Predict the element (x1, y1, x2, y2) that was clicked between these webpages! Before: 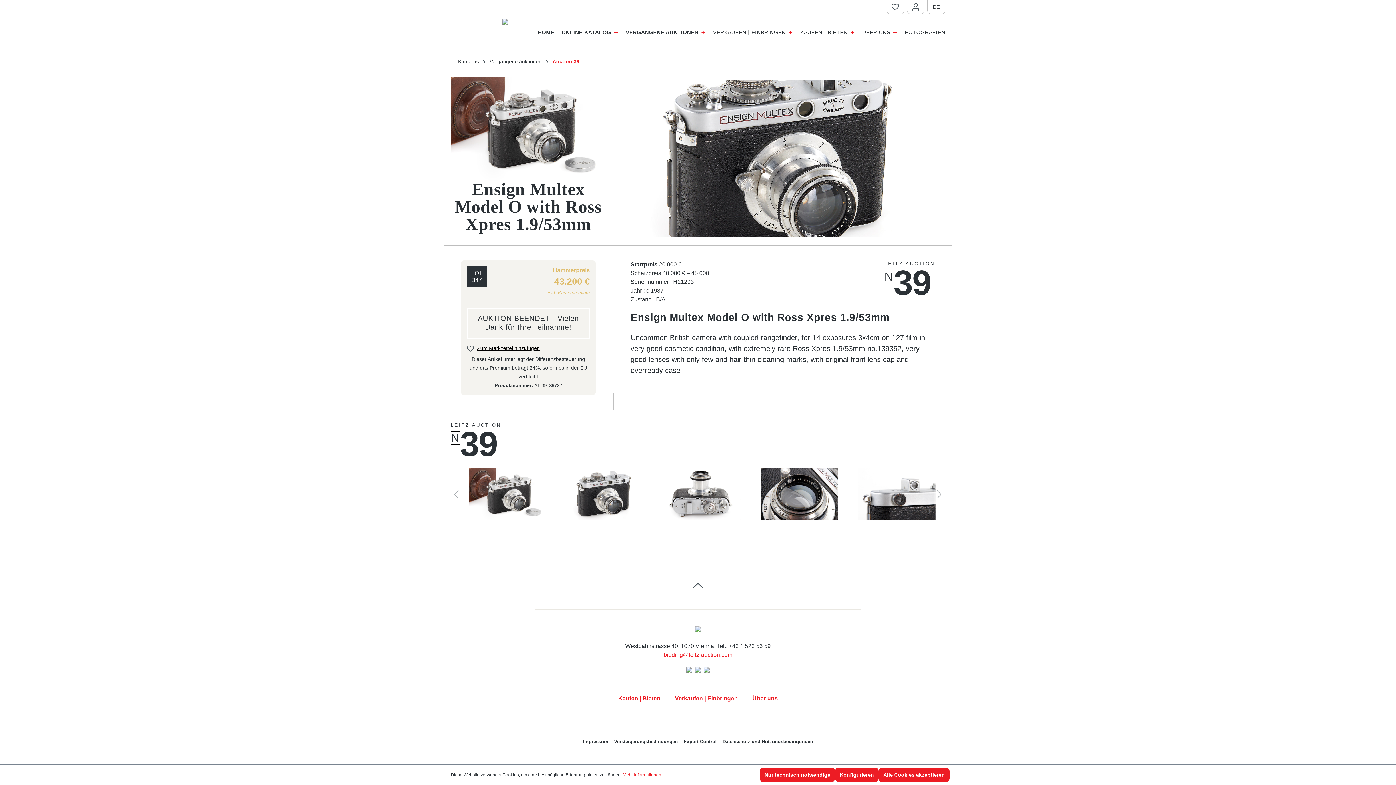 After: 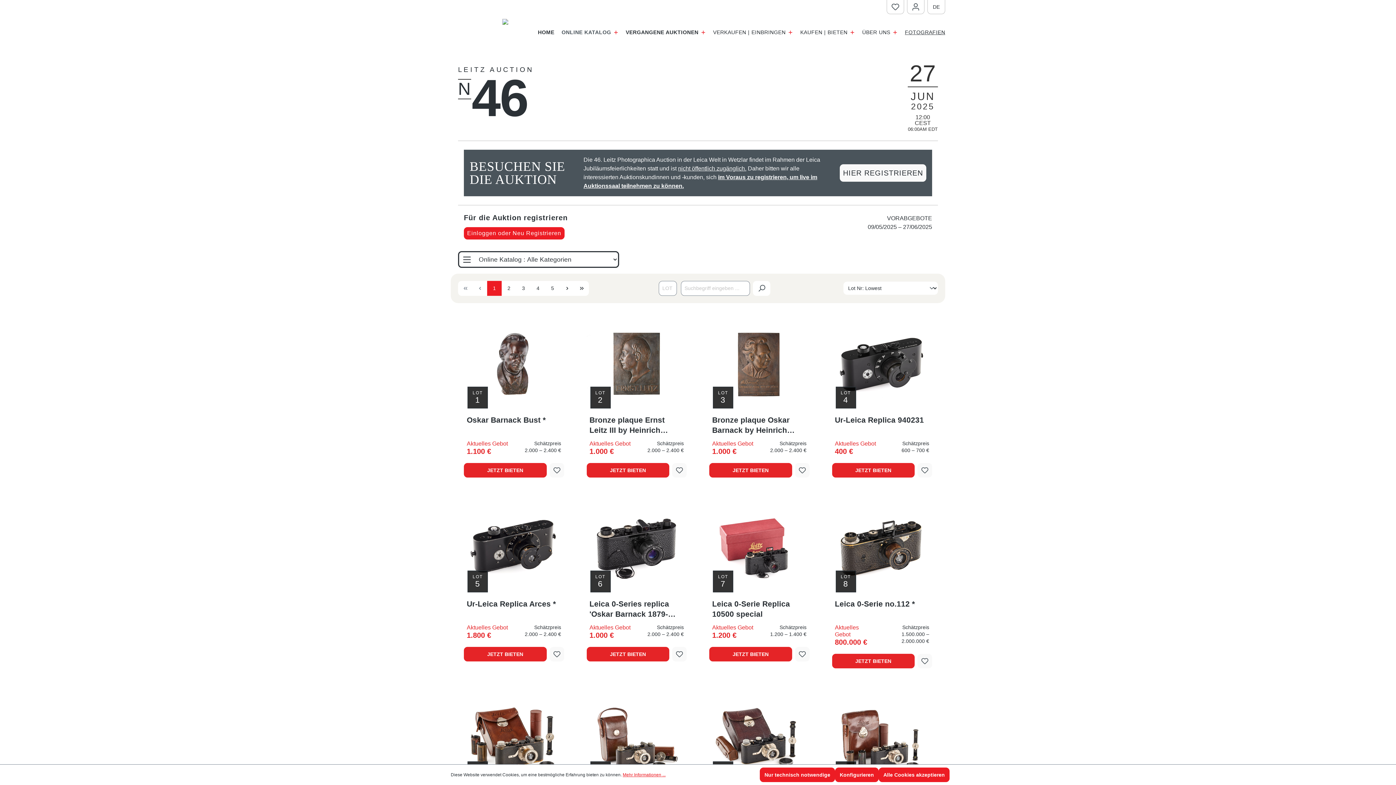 Action: bbox: (561, 25, 611, 38) label: ONLINE KATALOG